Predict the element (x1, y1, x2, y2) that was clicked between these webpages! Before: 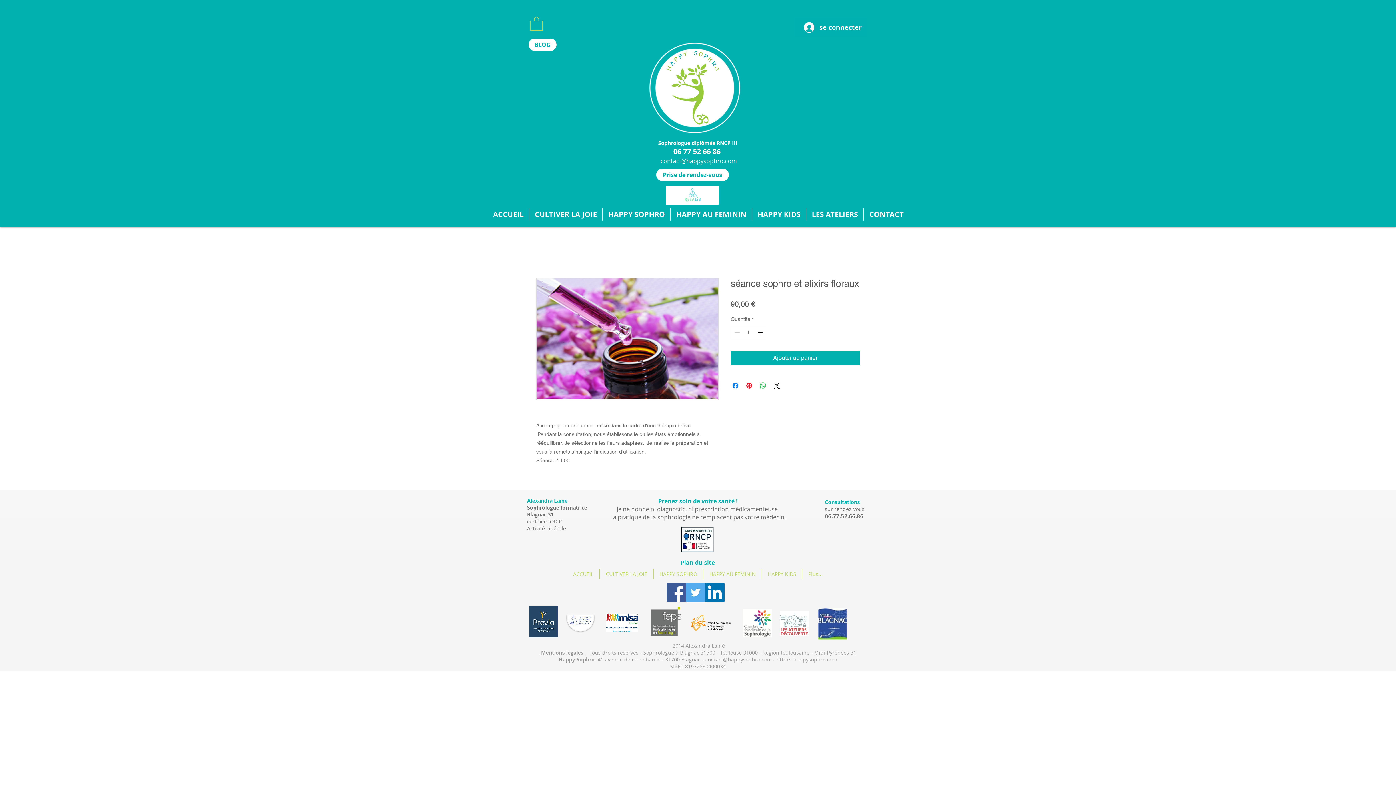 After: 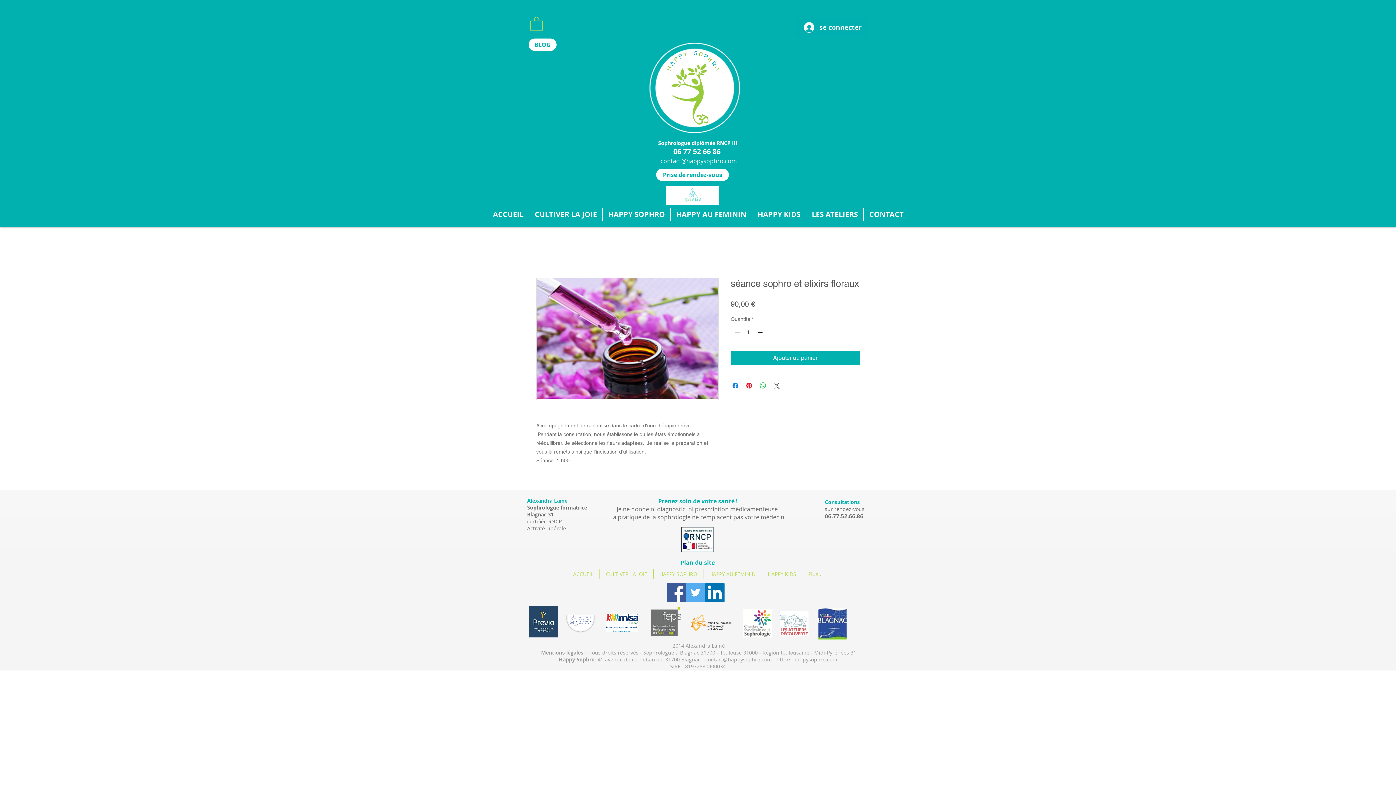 Action: label: Share on X bbox: (772, 381, 781, 390)